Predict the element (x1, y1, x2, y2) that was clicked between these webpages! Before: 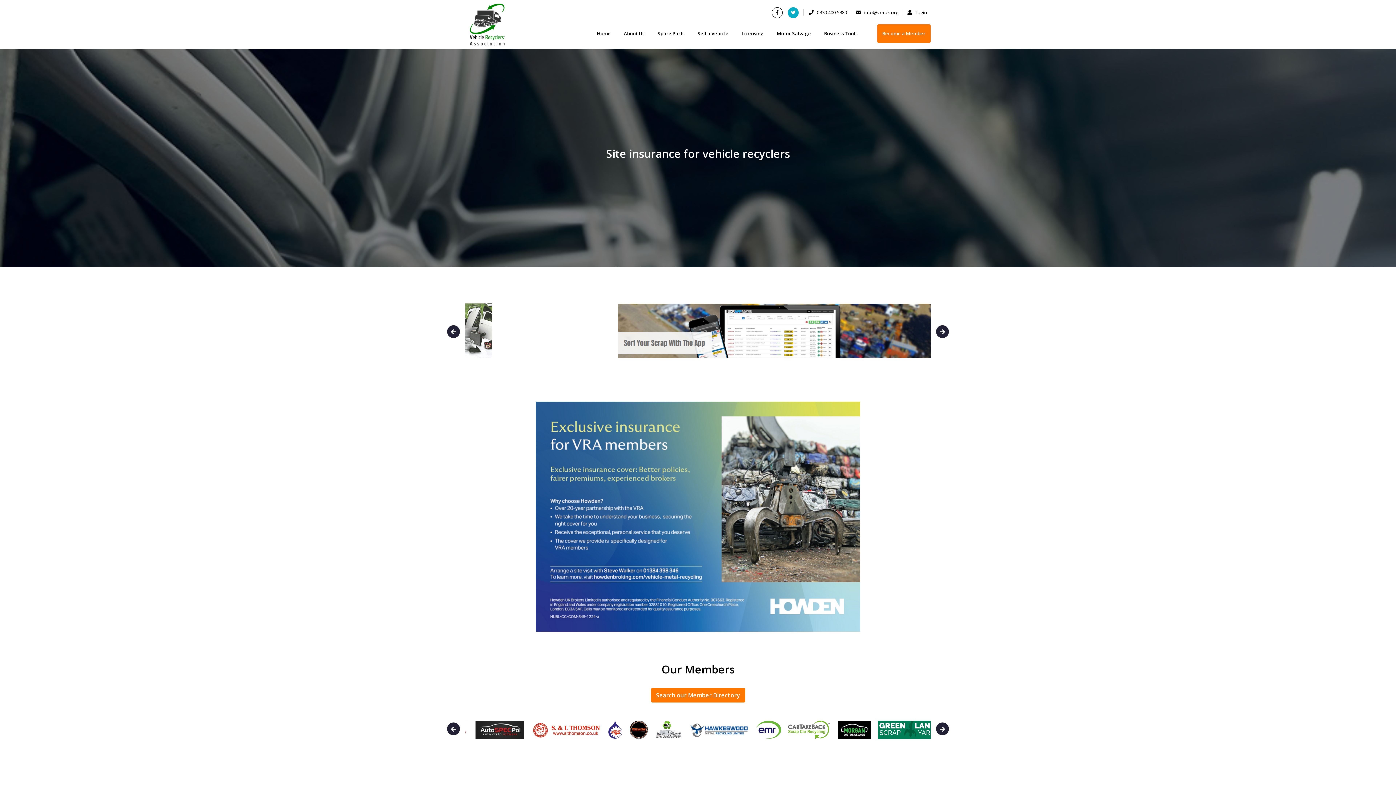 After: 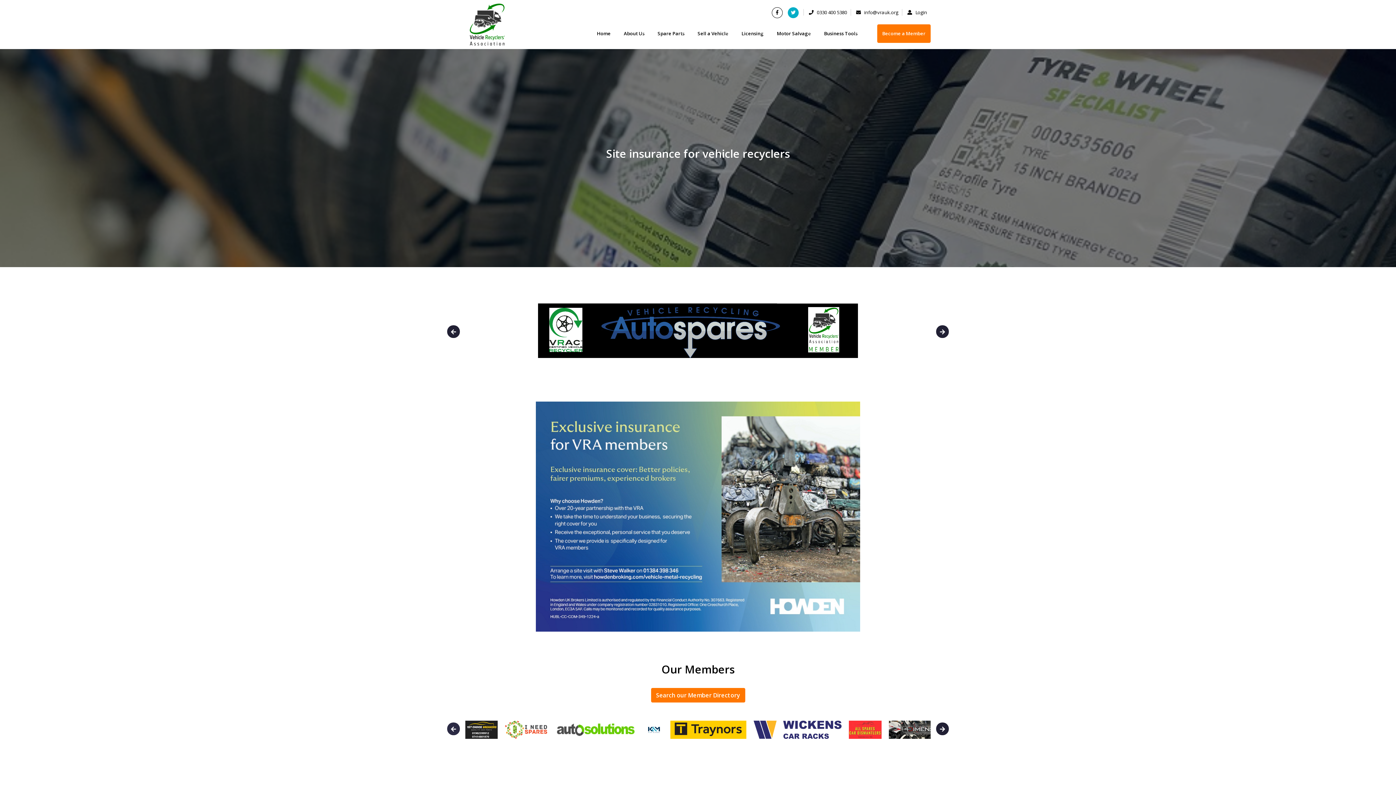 Action: bbox: (447, 722, 460, 735) label: Previous